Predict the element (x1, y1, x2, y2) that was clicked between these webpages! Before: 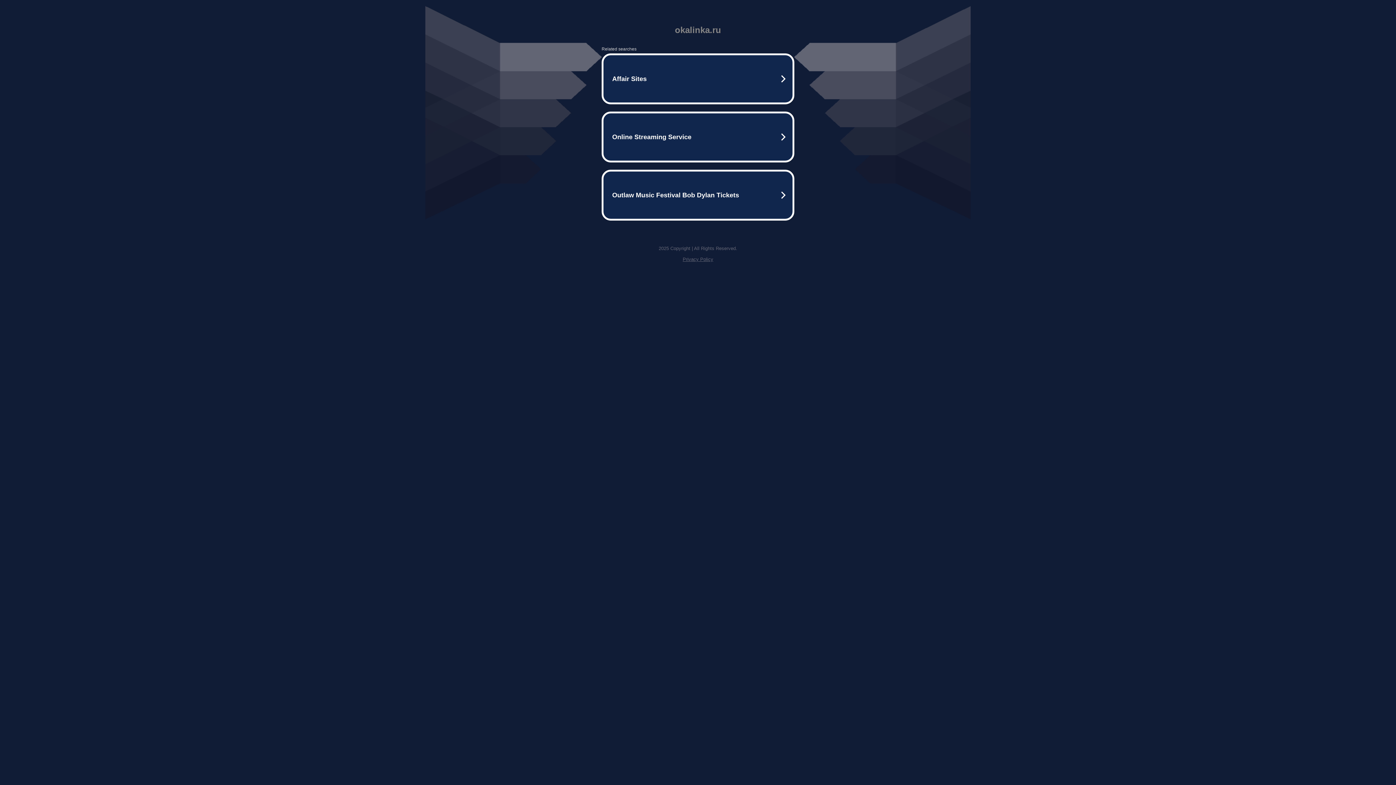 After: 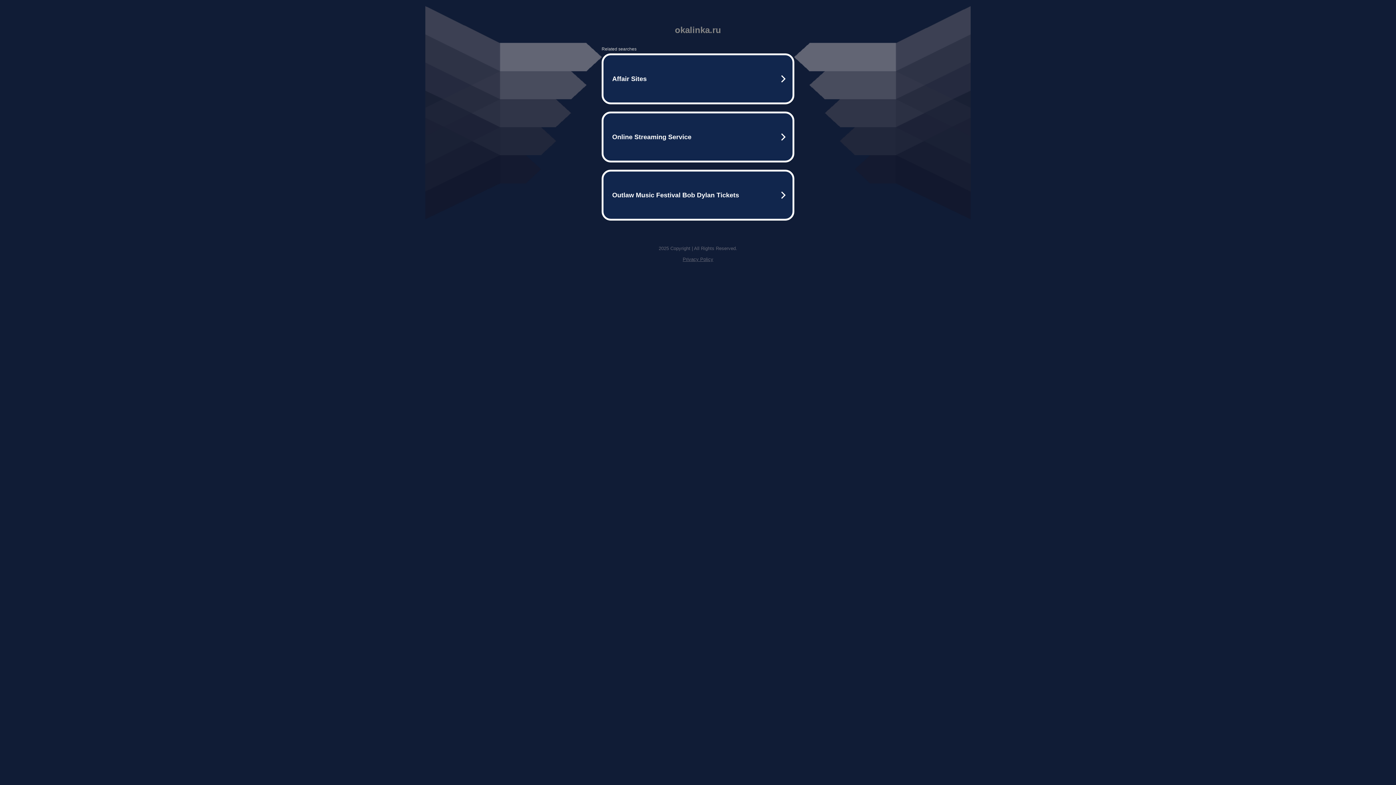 Action: bbox: (682, 256, 713, 262) label: Privacy Policy